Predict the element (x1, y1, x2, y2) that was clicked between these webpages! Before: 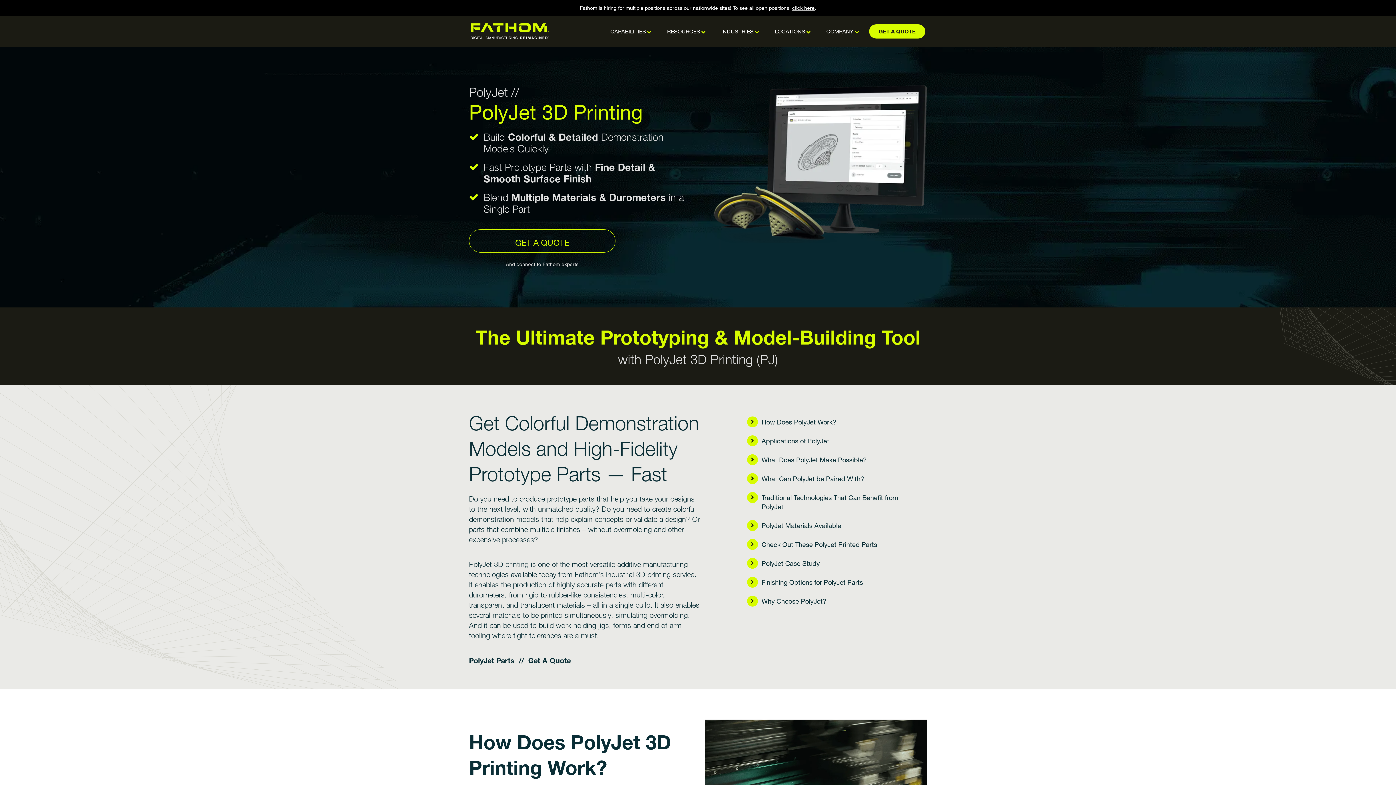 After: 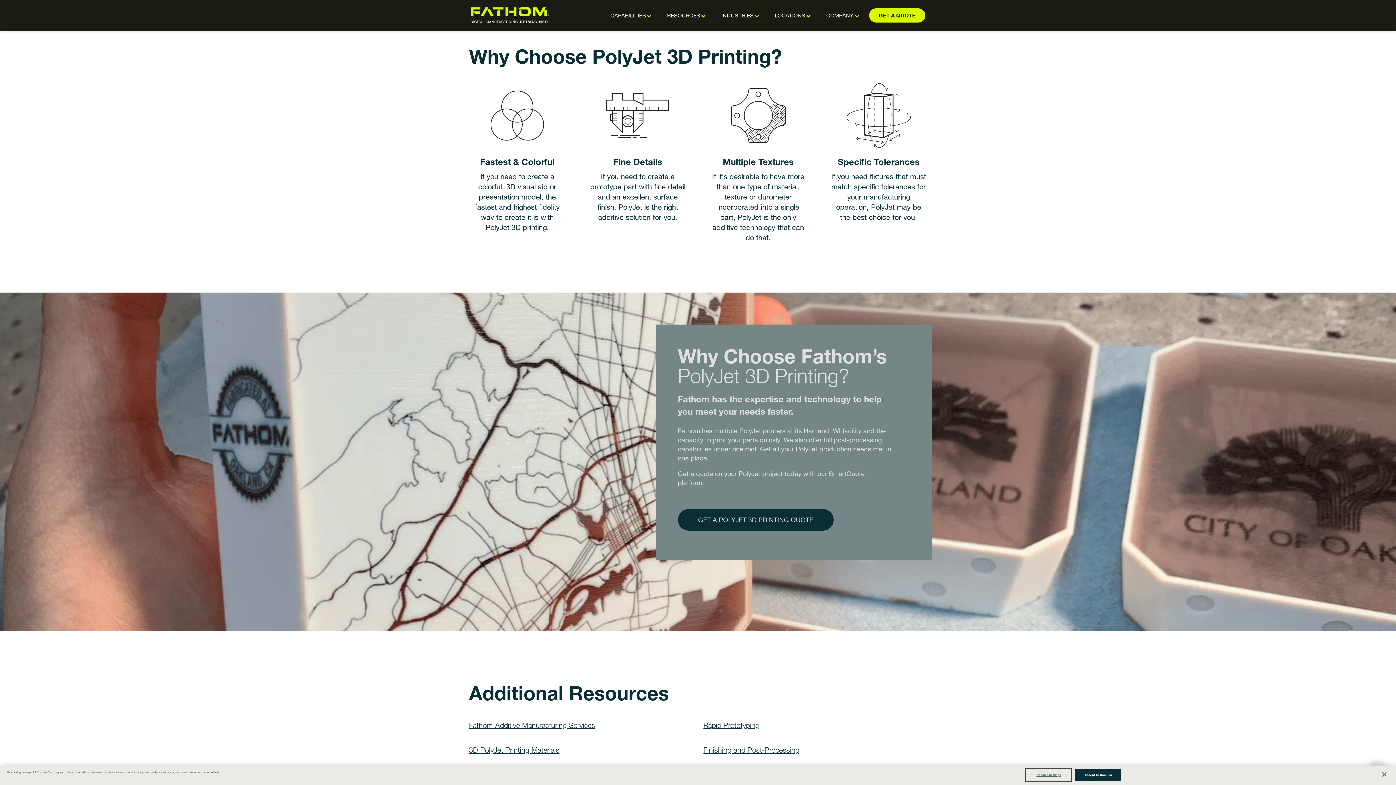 Action: label: Why Choose PolyJet? bbox: (761, 597, 833, 606)